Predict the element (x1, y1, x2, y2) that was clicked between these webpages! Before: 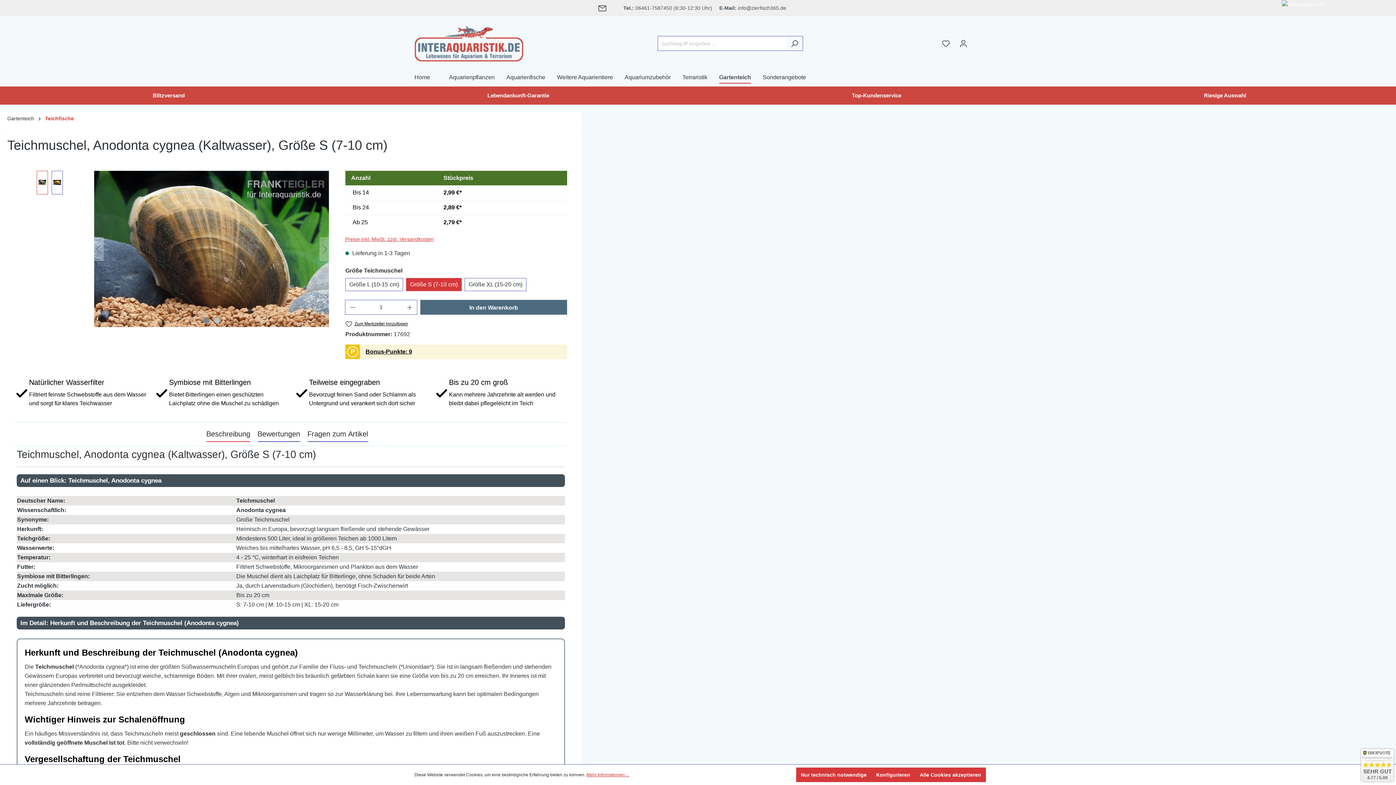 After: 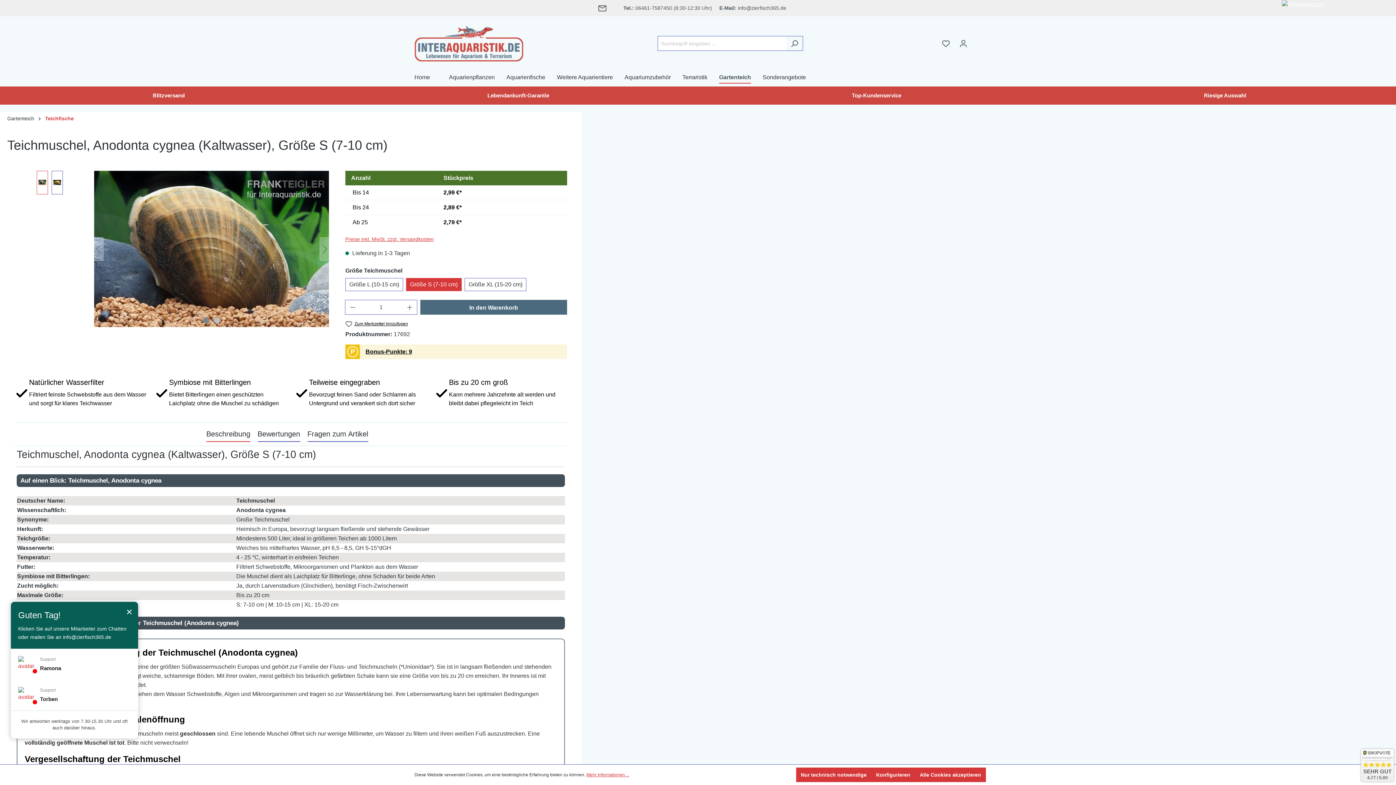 Action: bbox: (1282, 0, 1323, 17)